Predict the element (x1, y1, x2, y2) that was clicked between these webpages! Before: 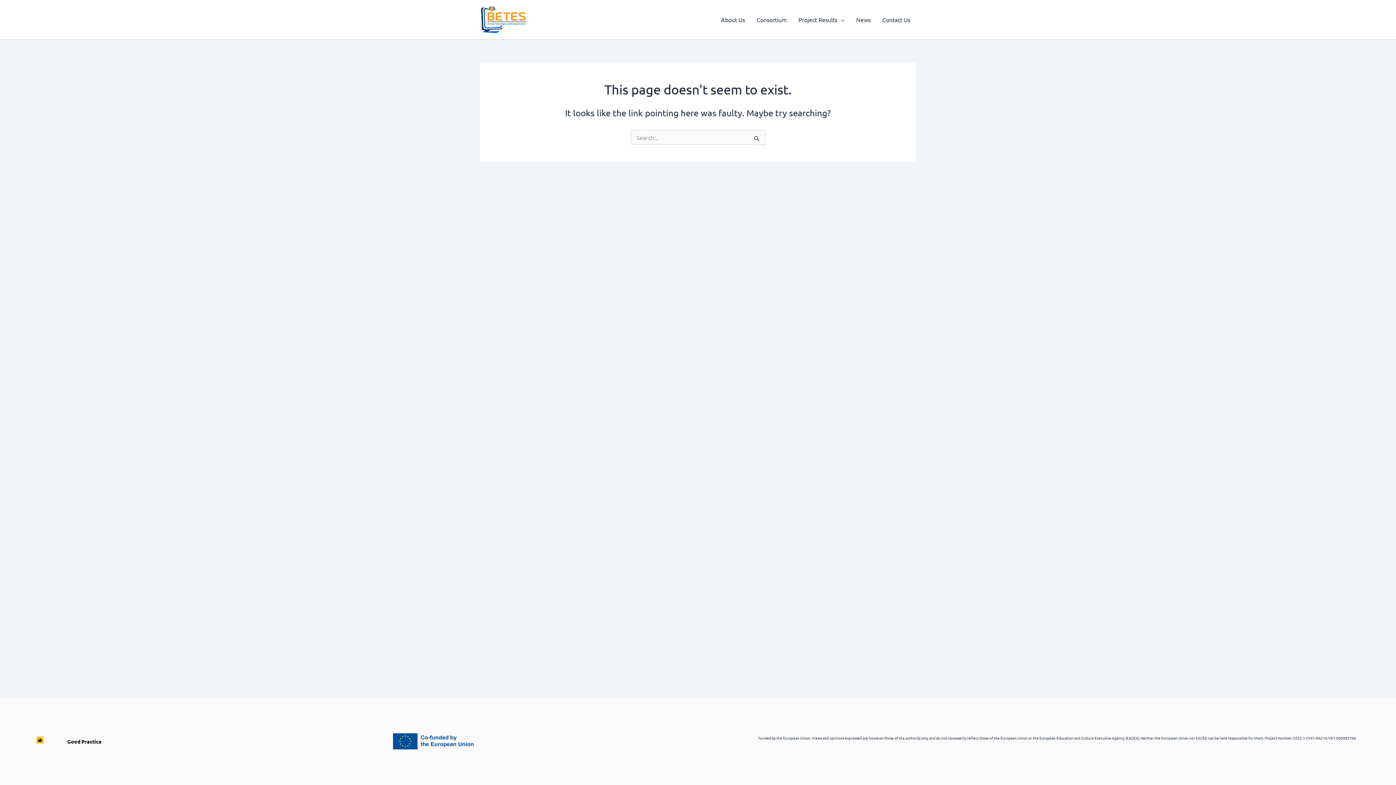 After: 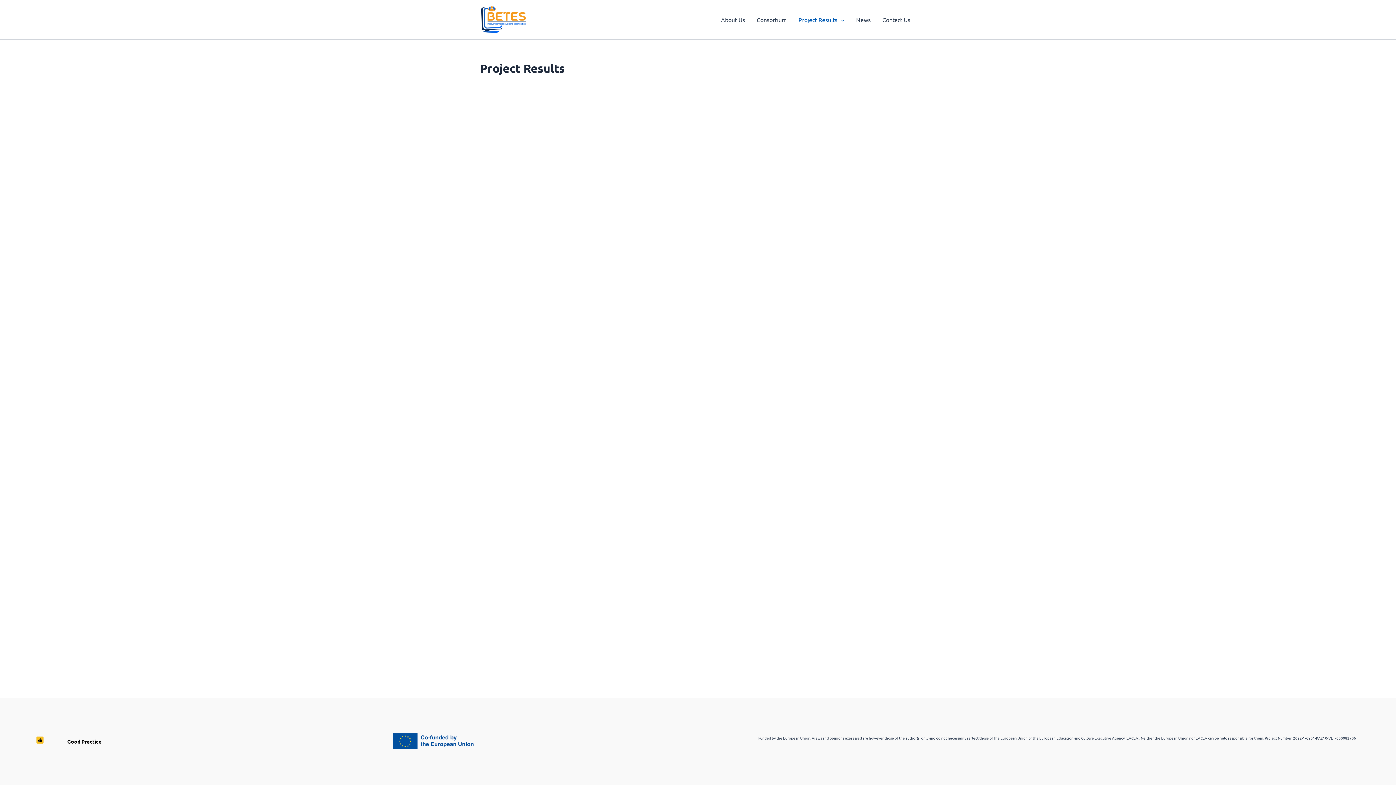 Action: bbox: (792, 5, 850, 34) label: Project Results